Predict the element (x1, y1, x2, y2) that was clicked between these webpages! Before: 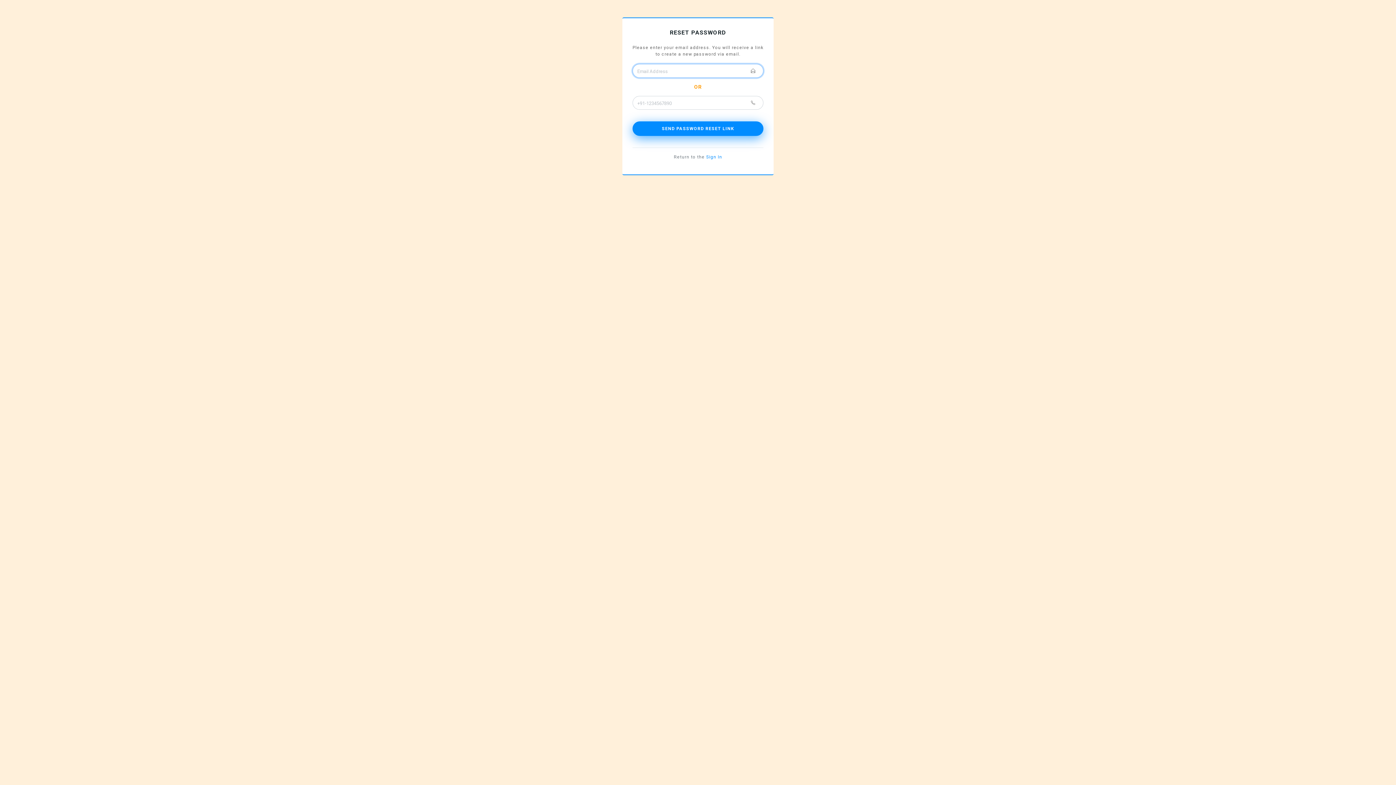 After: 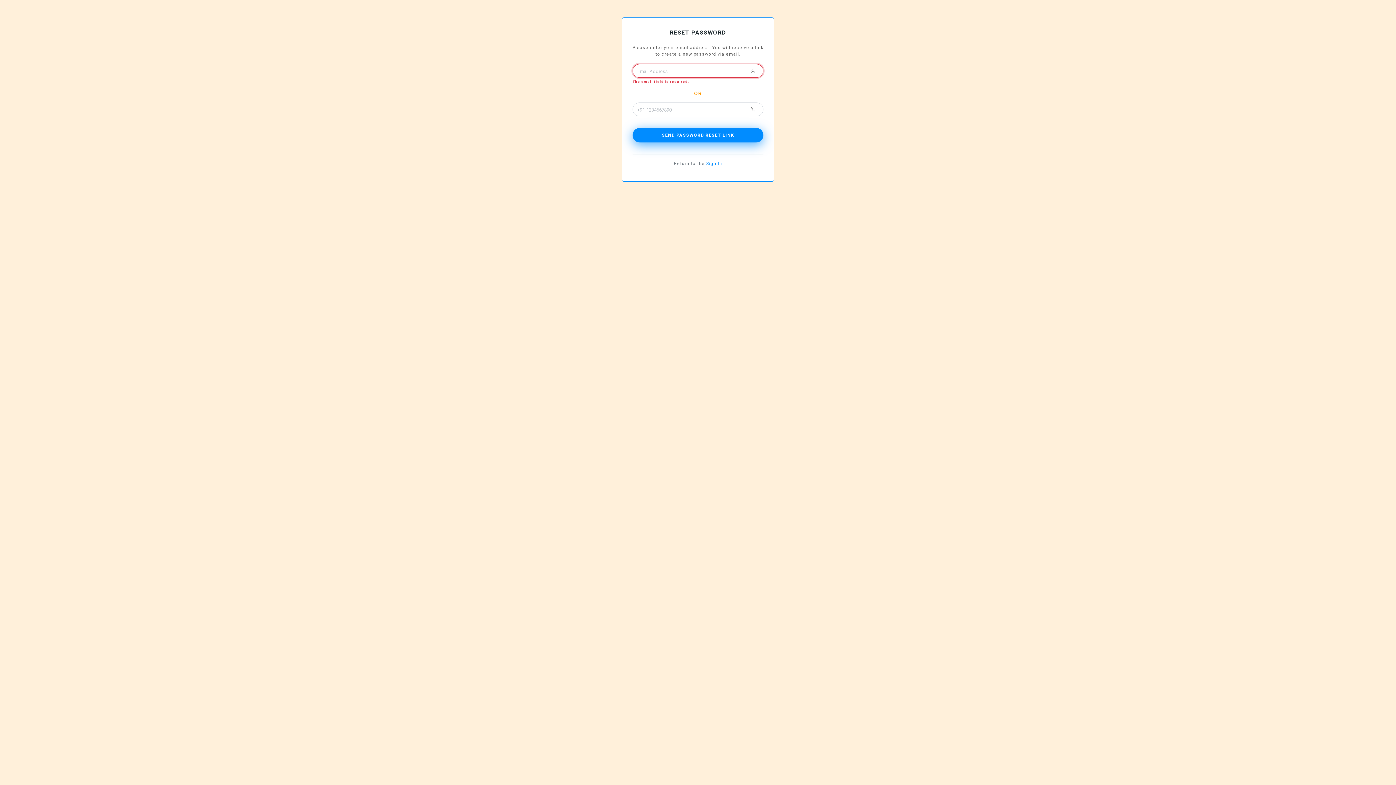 Action: label: SEND PASSWORD RESET LINK bbox: (632, 121, 763, 136)